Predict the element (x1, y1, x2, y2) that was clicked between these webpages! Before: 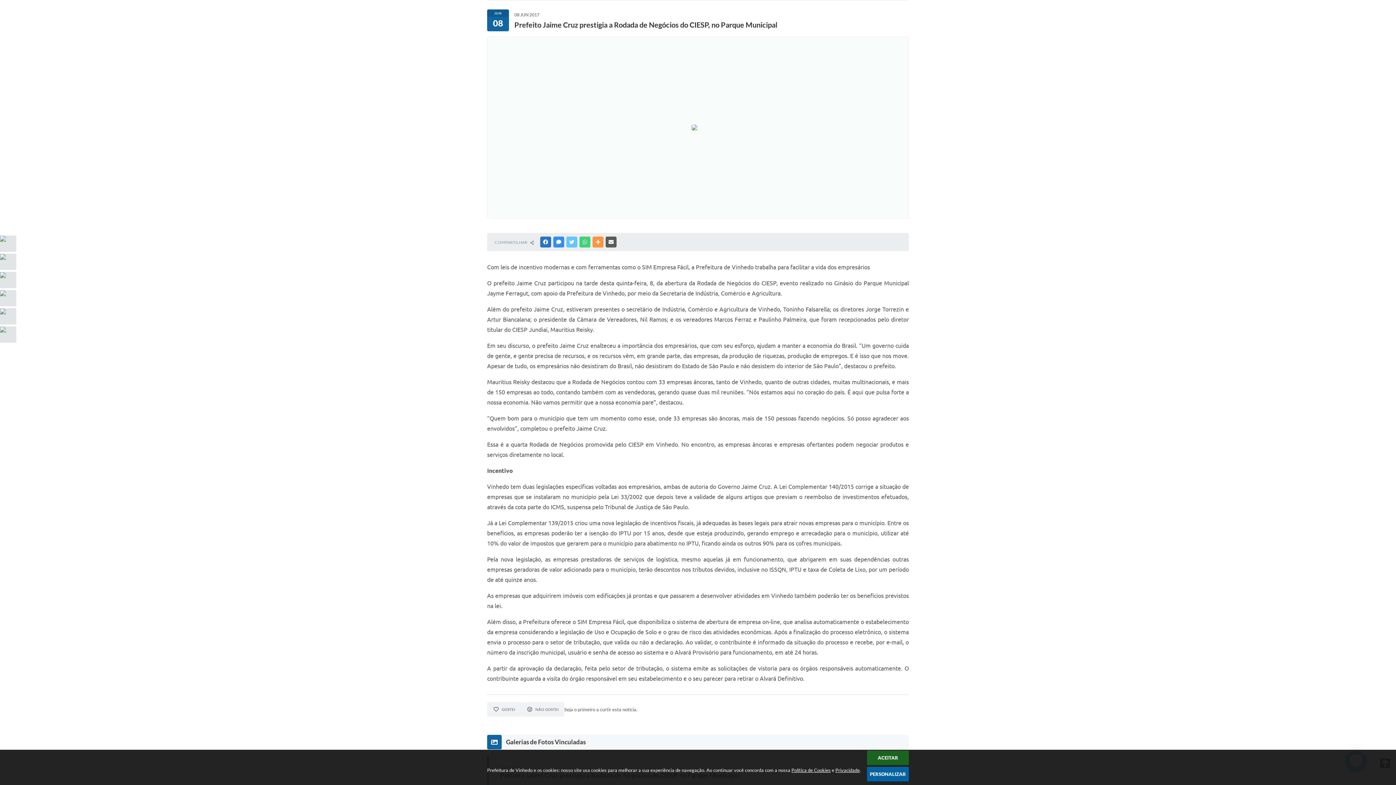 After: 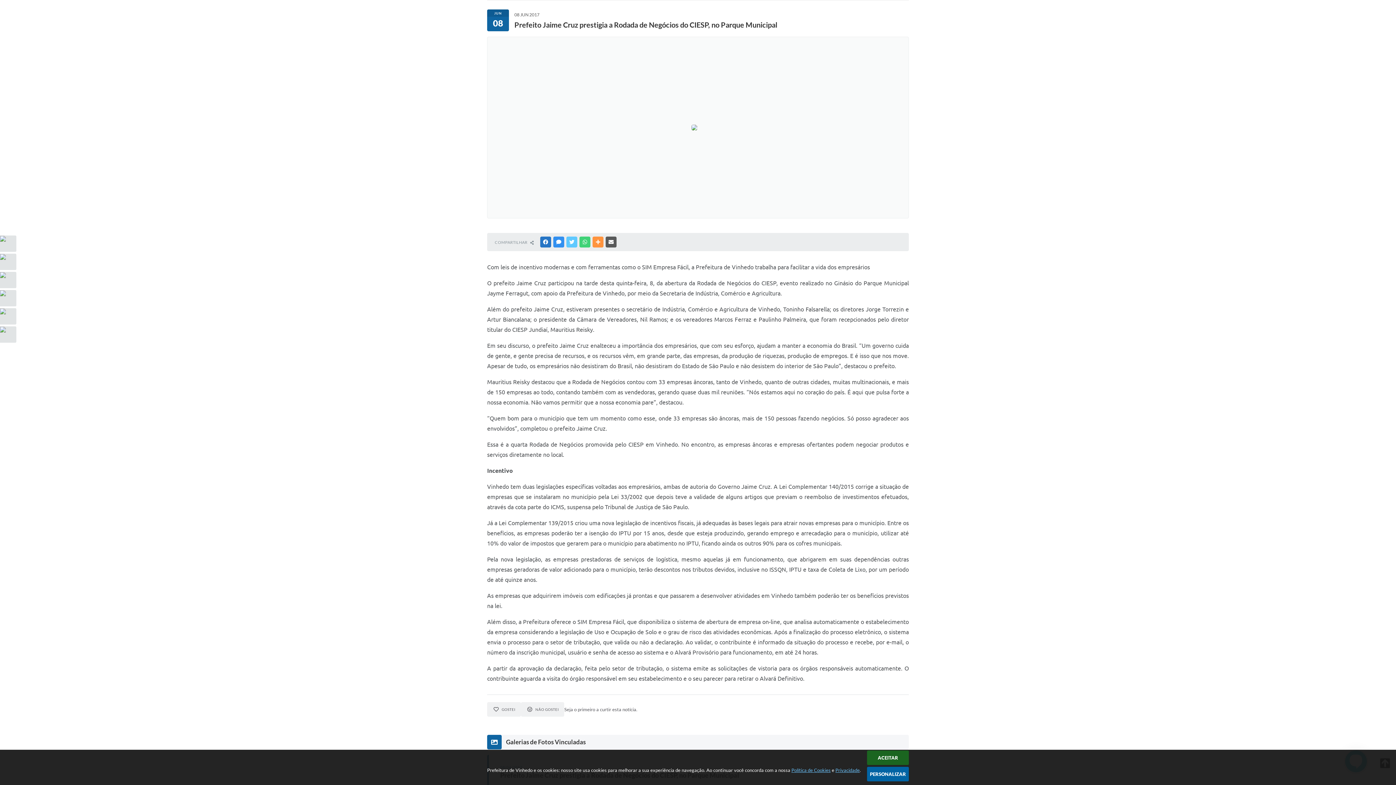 Action: label: Política de Cookies e Privacidade bbox: (791, 767, 860, 773)